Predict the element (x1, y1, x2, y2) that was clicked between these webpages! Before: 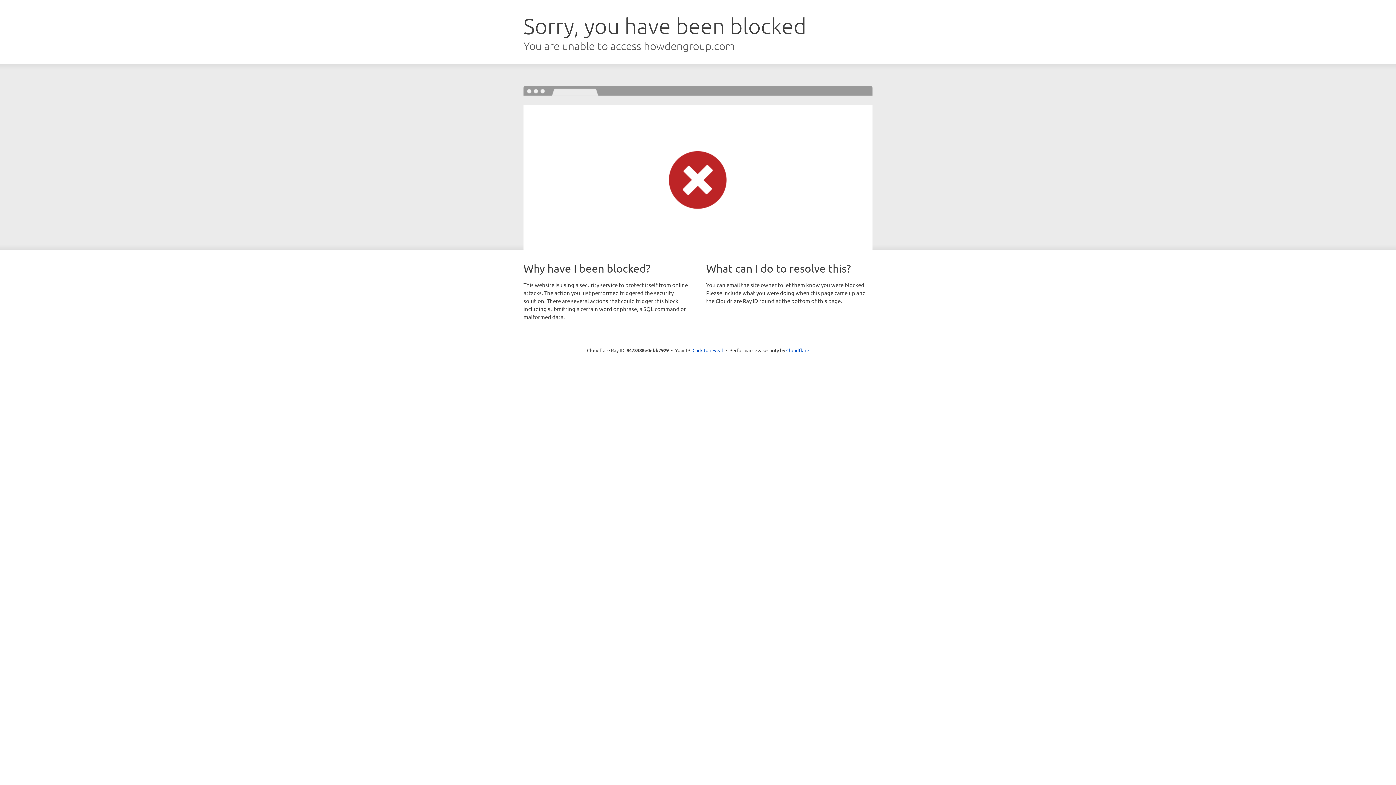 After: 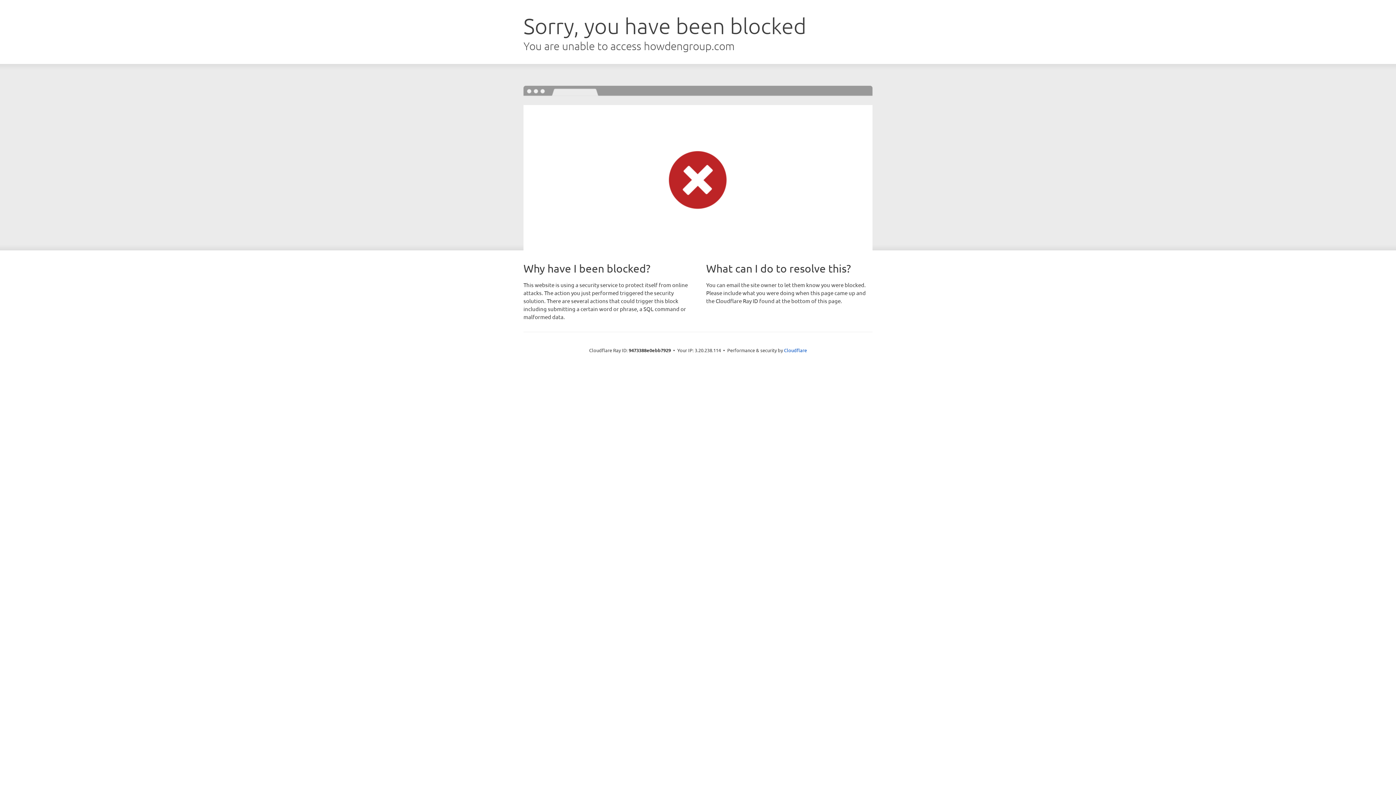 Action: label: Click to reveal bbox: (692, 346, 723, 353)